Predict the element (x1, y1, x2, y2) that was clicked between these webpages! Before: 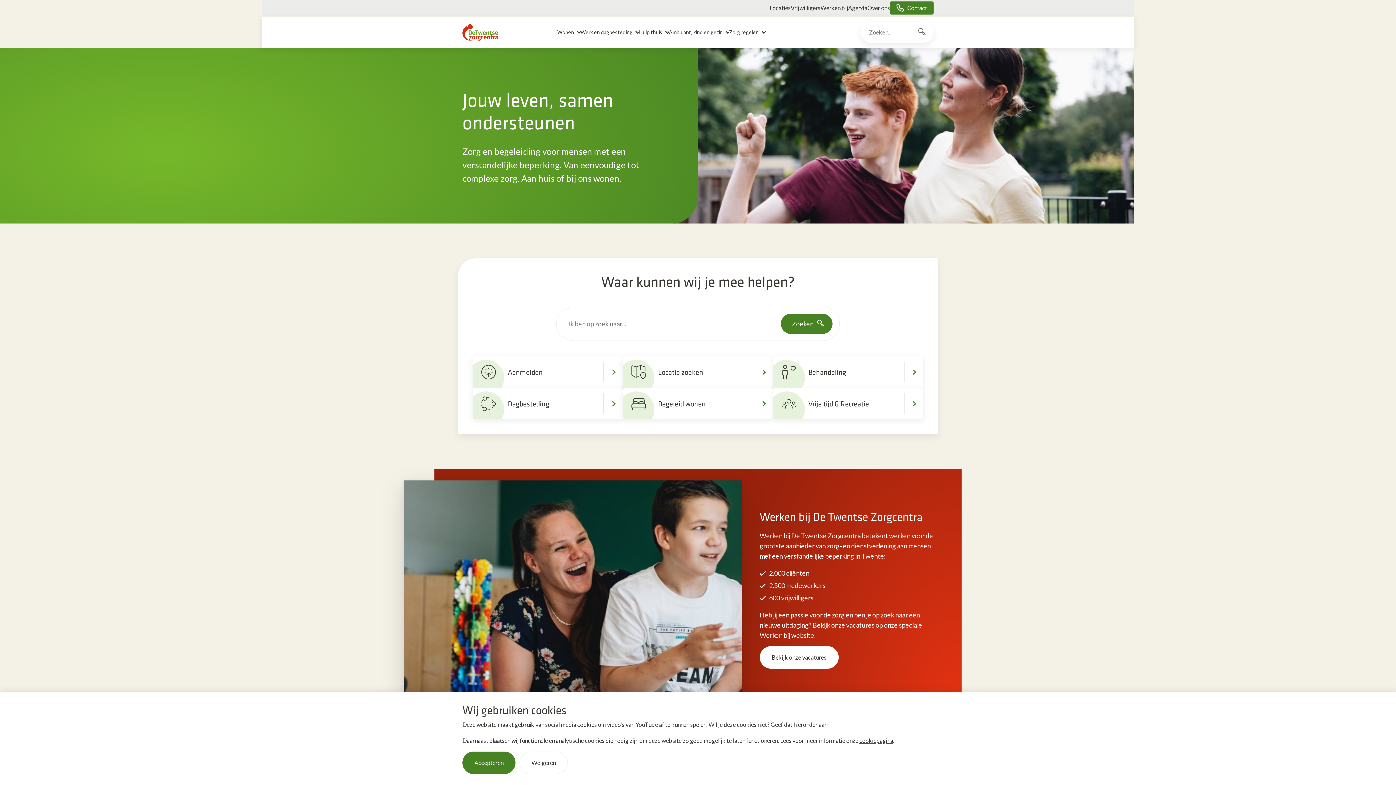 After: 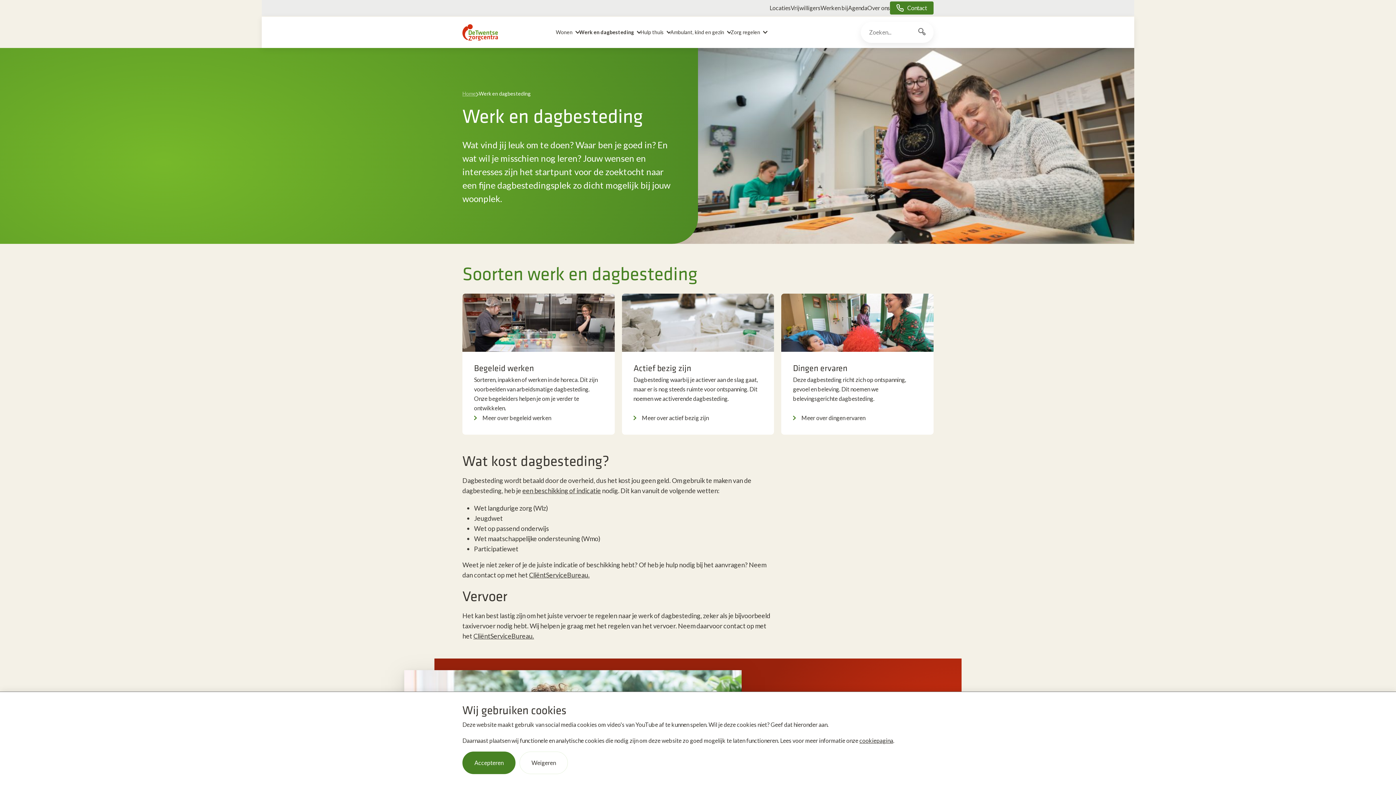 Action: bbox: (580, 26, 639, 38) label: Werk en dagbesteding